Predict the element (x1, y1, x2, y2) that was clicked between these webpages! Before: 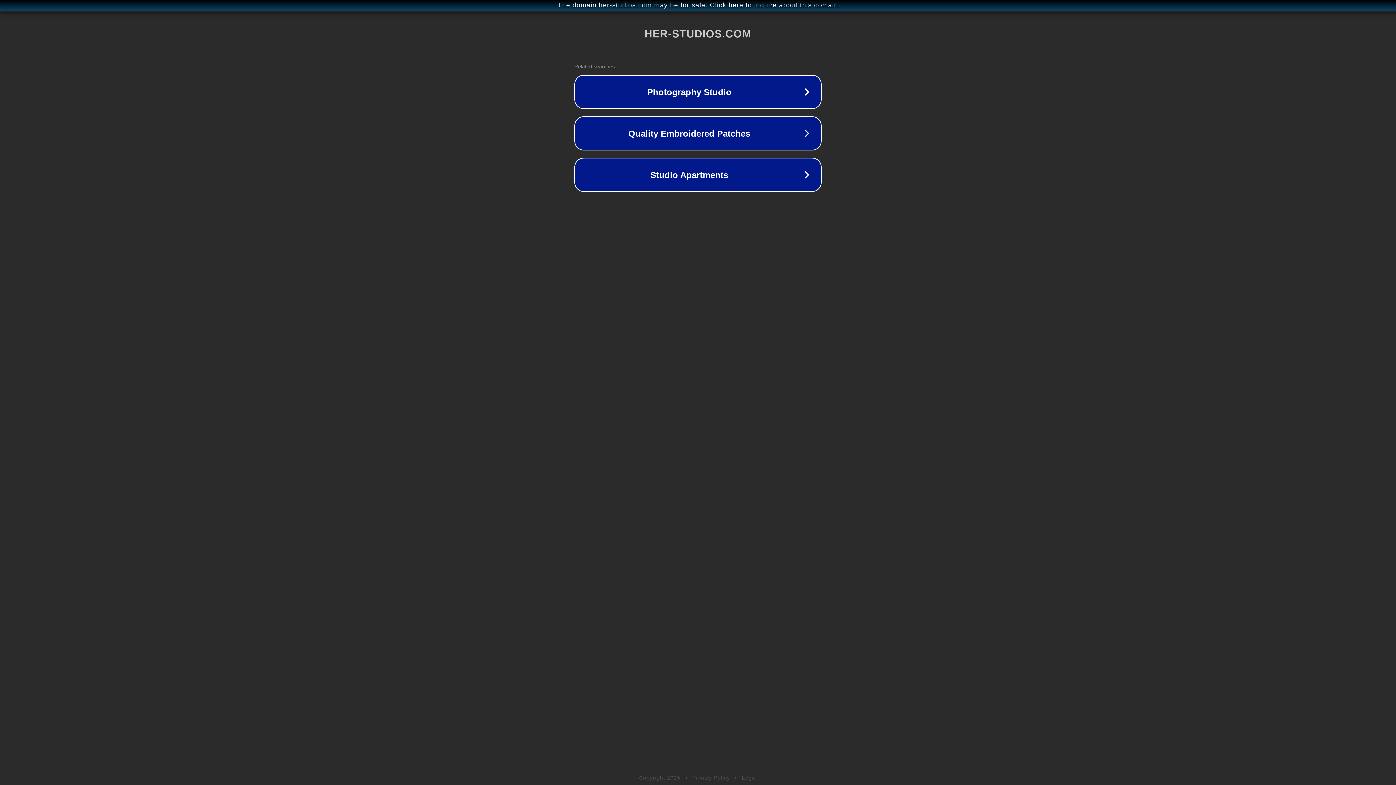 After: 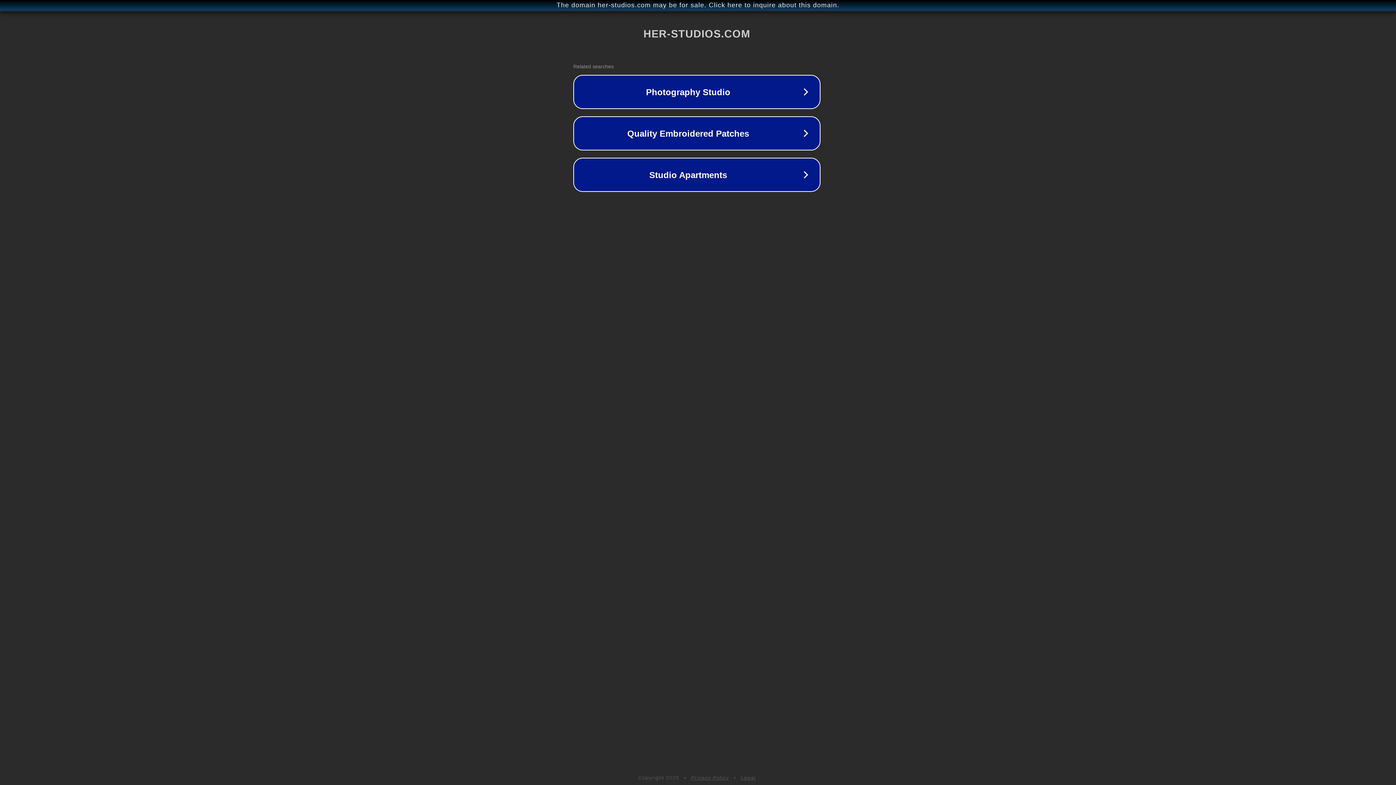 Action: bbox: (1, 1, 1397, 9) label: The domain her-studios.com may be for sale. Click here to inquire about this domain.